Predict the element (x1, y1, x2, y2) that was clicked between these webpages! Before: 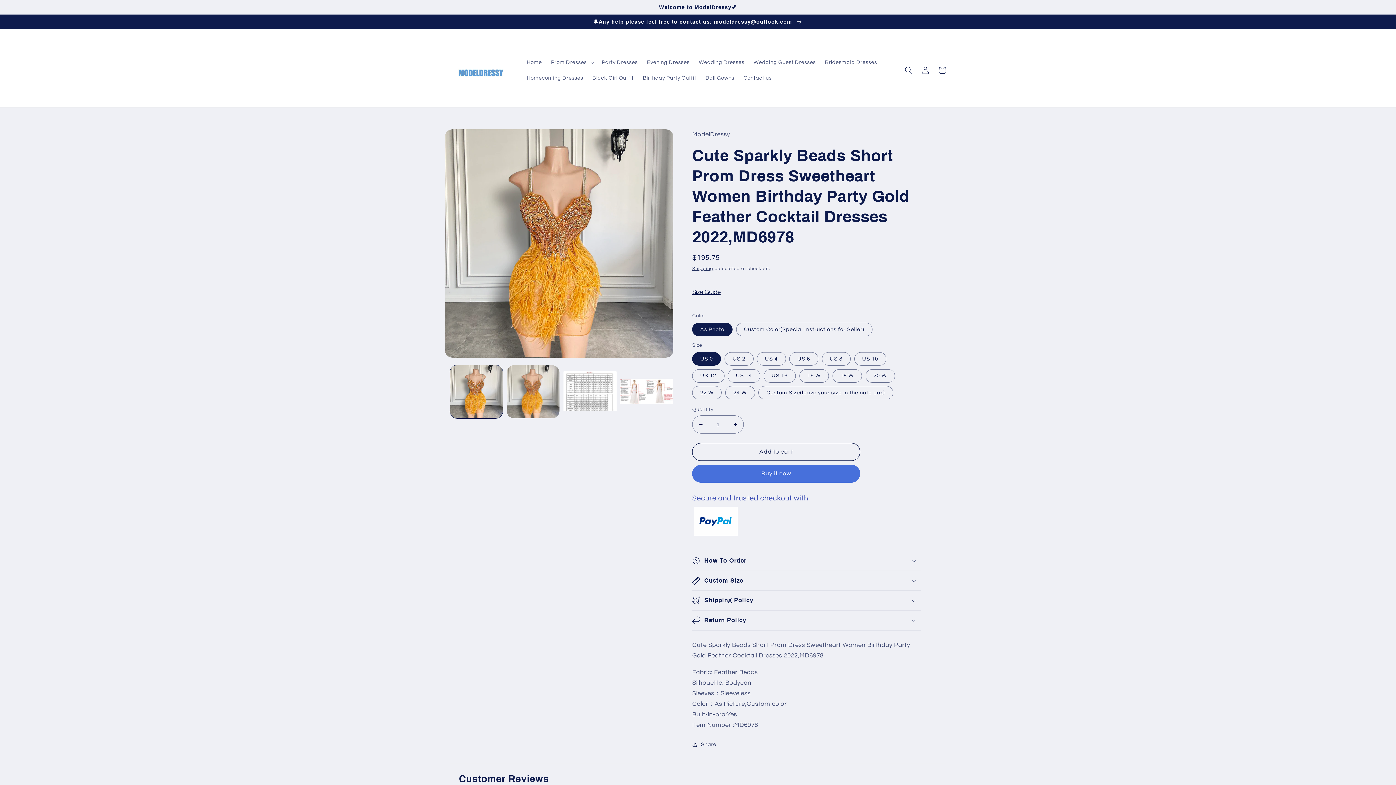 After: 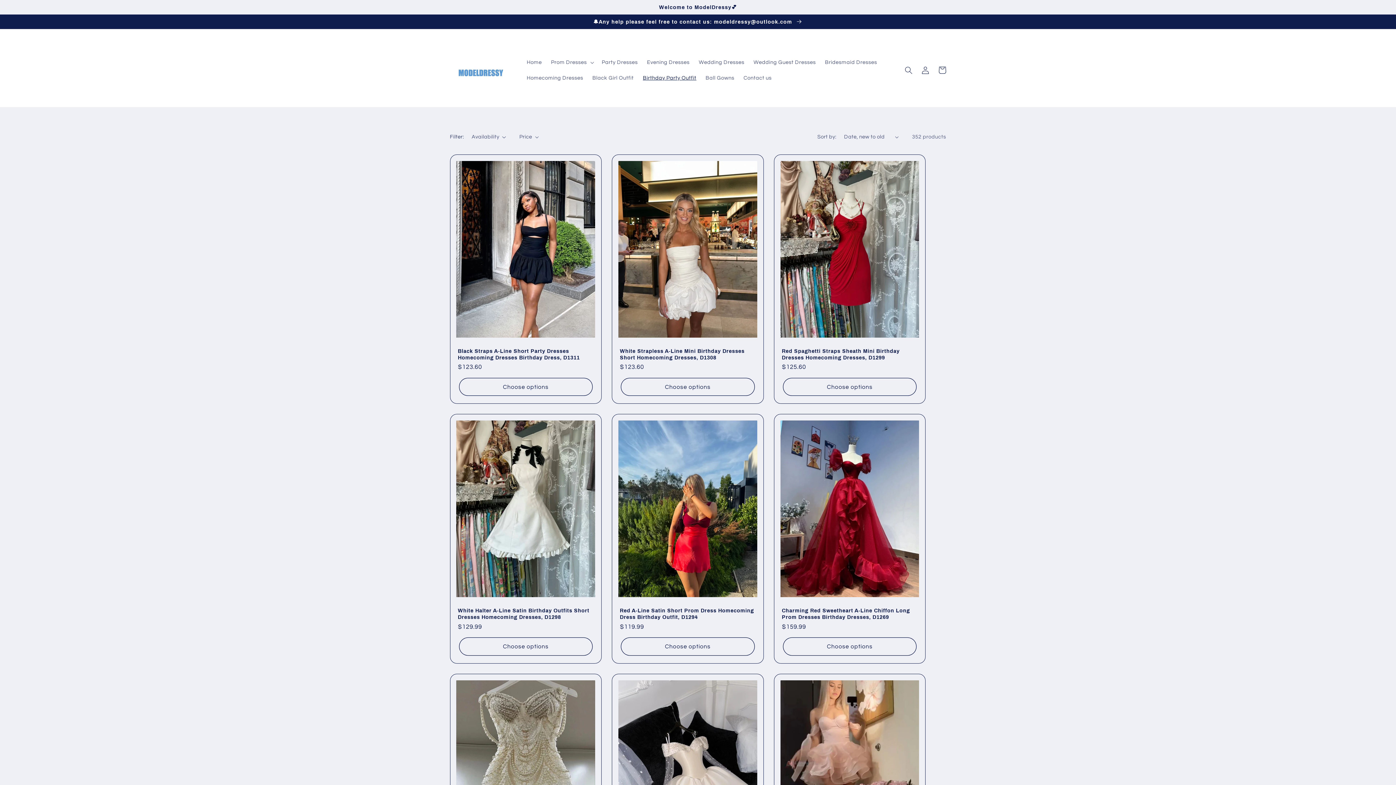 Action: bbox: (638, 70, 701, 86) label: Birthday Party Outfit